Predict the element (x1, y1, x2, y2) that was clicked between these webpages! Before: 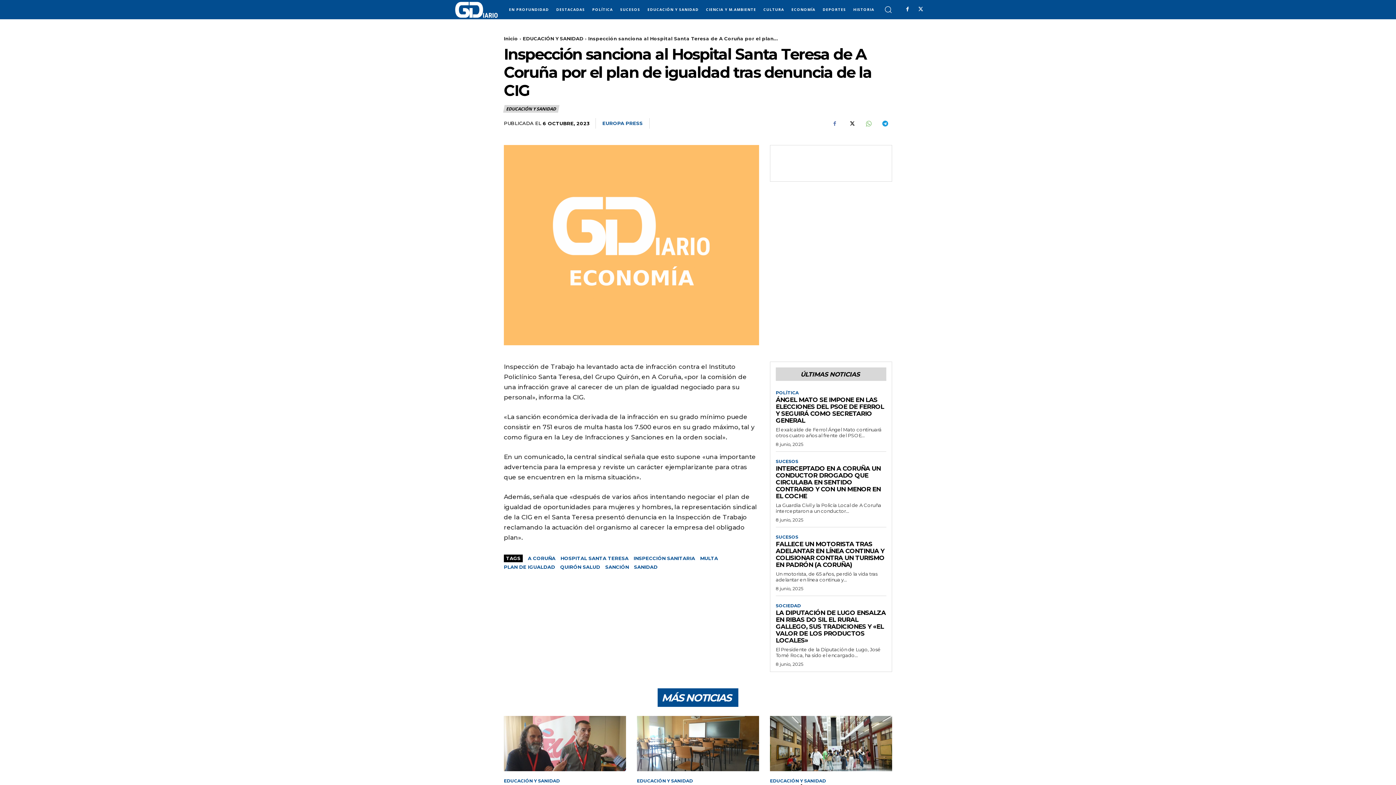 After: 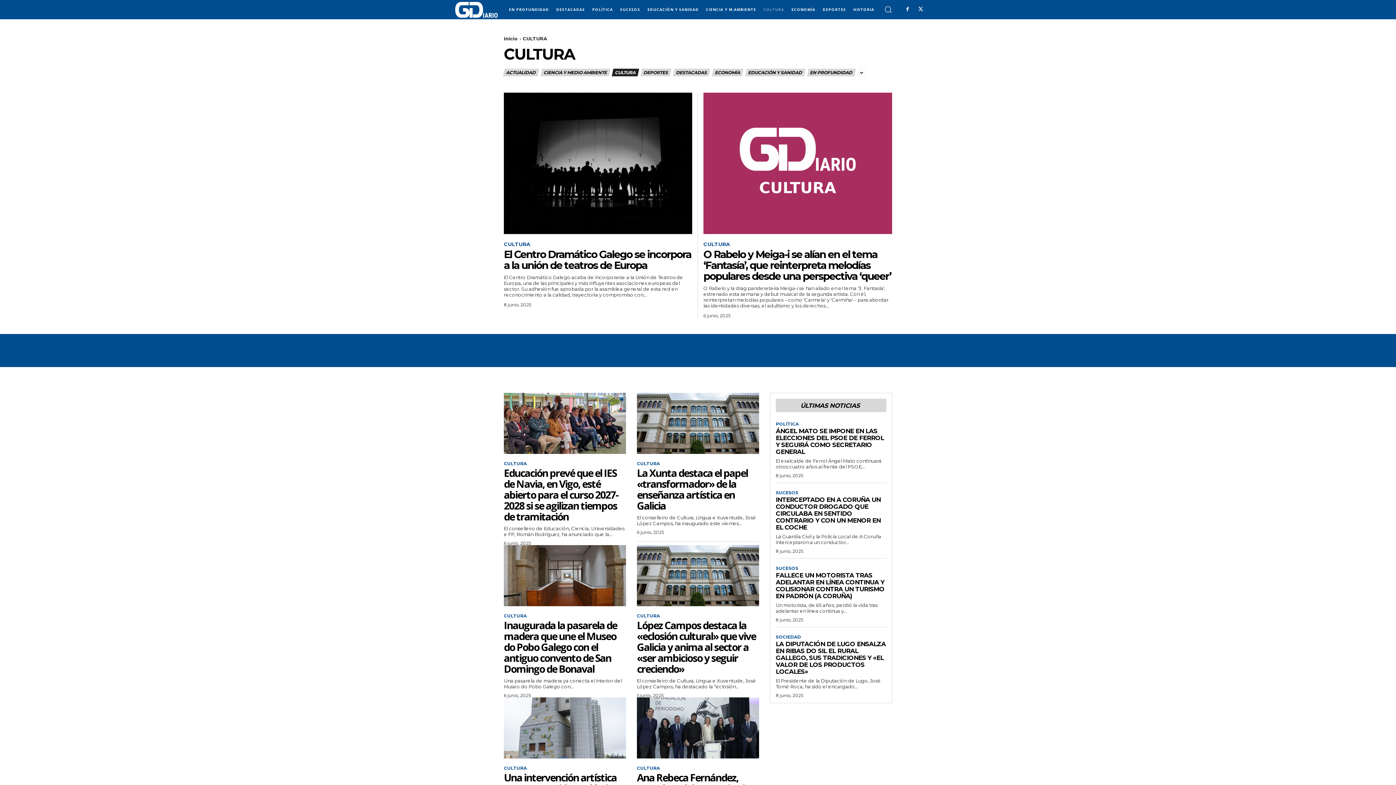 Action: label: CULTURA bbox: (760, 0, 788, 18)